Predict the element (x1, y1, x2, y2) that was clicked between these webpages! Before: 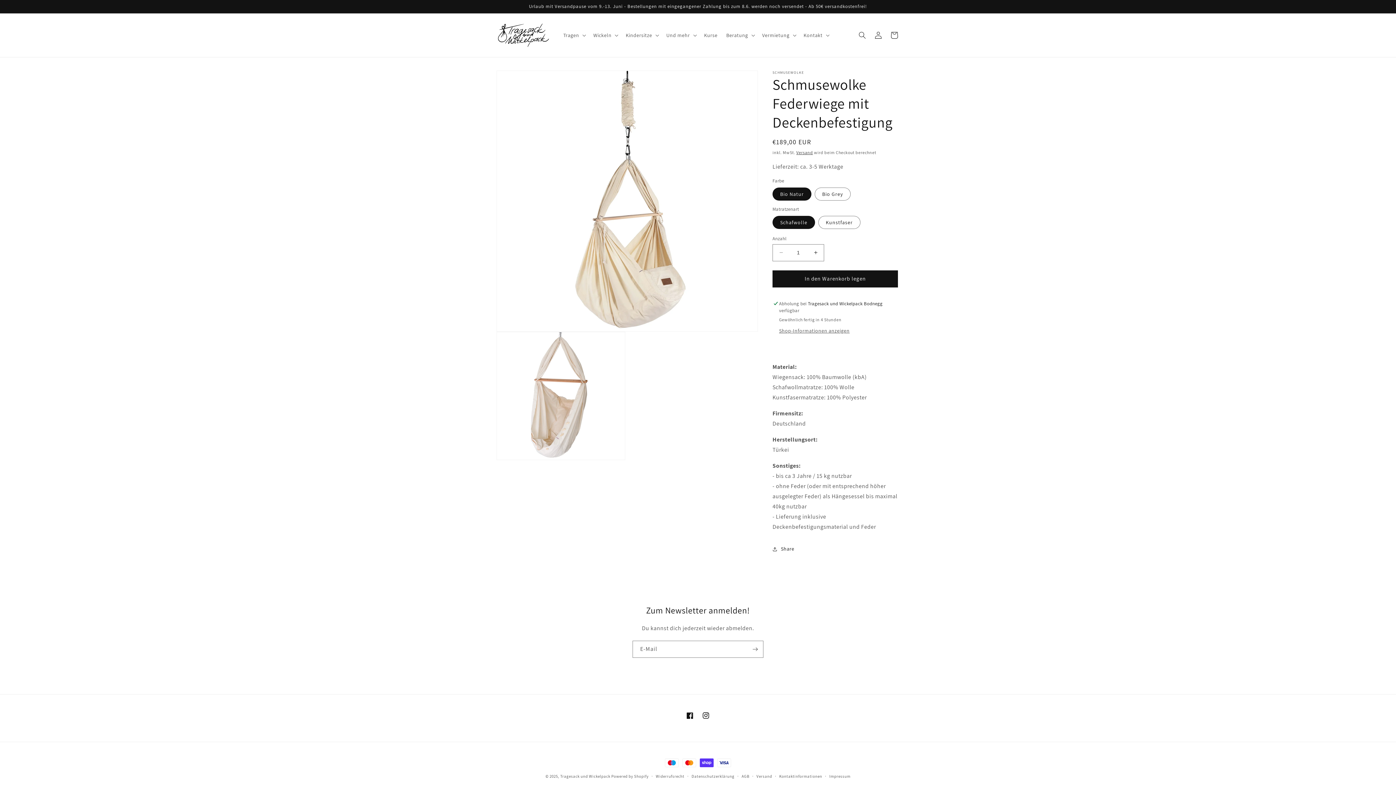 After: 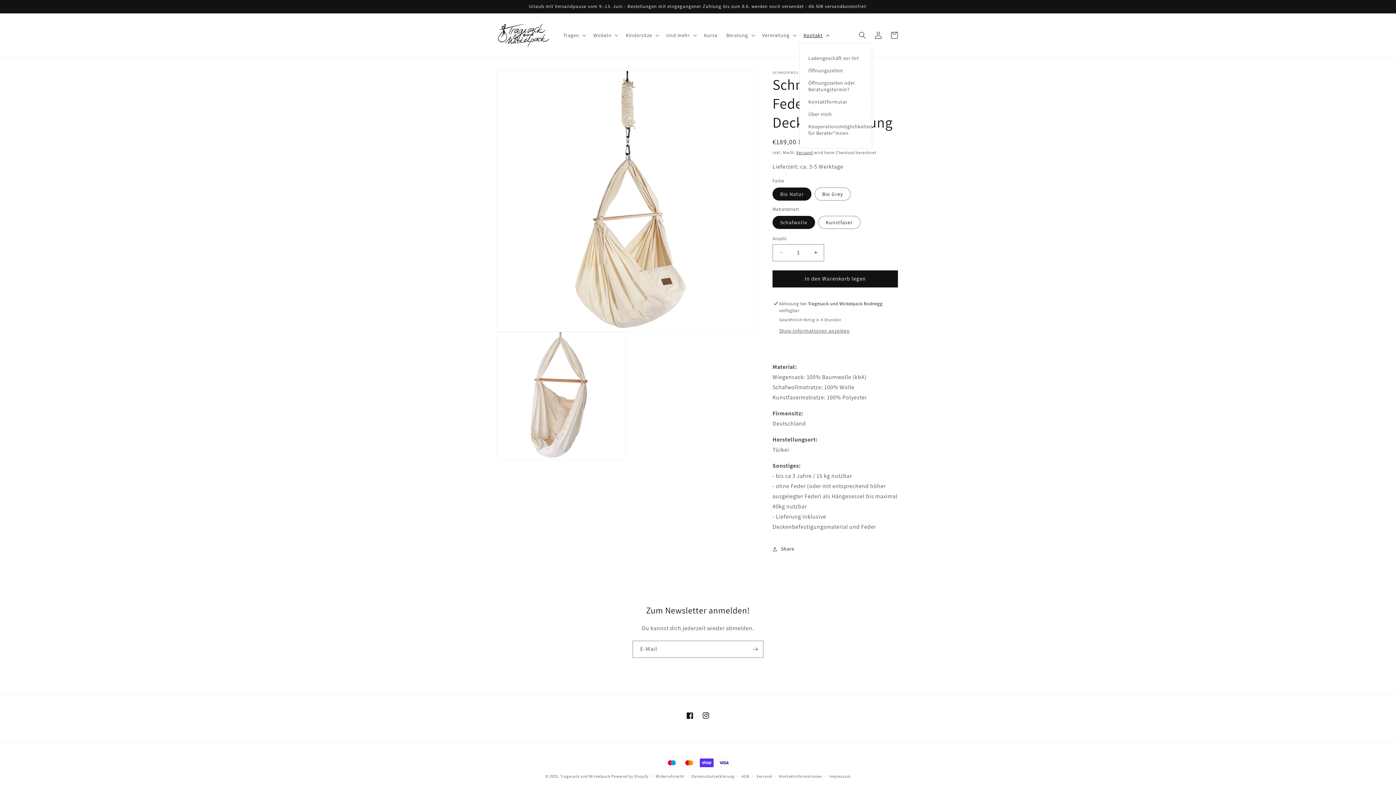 Action: bbox: (799, 27, 832, 42) label: Kontakt